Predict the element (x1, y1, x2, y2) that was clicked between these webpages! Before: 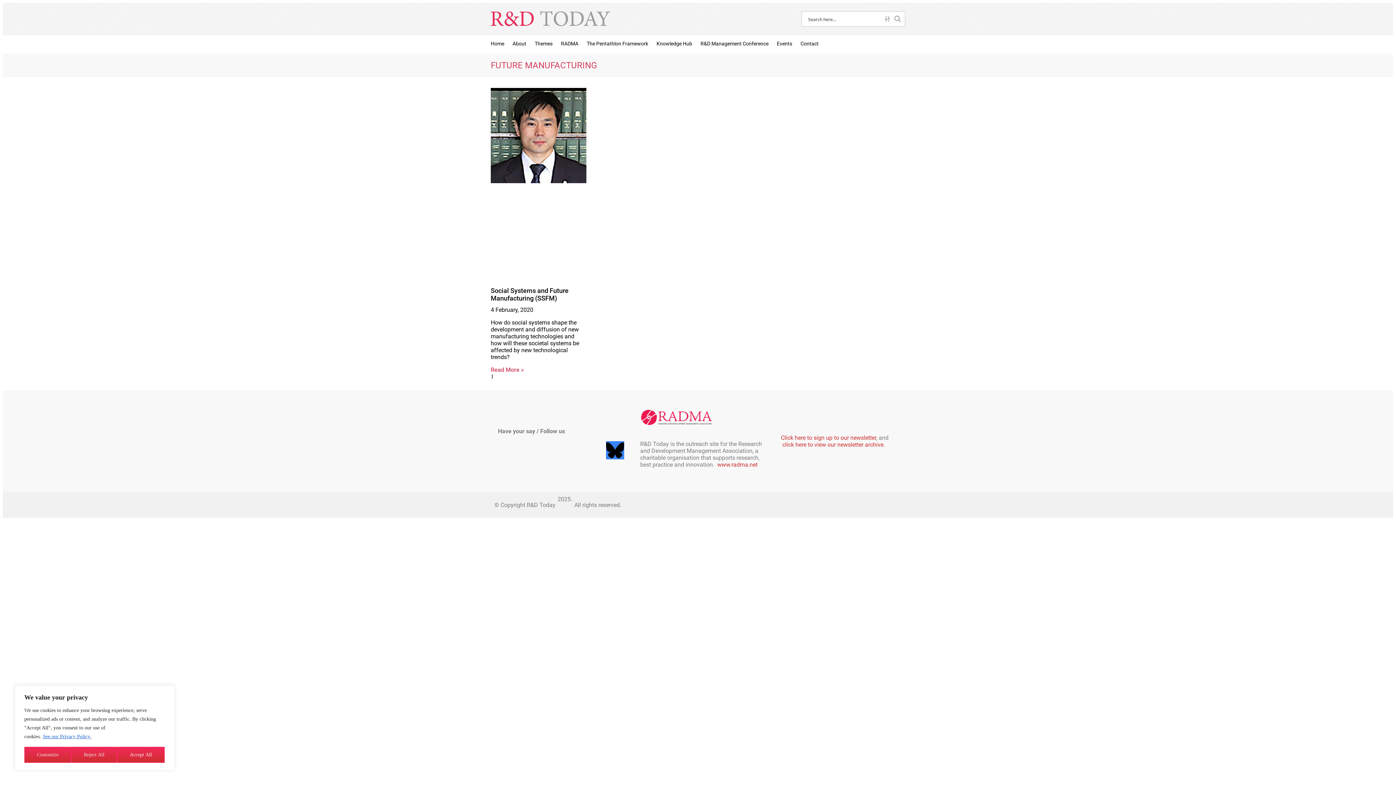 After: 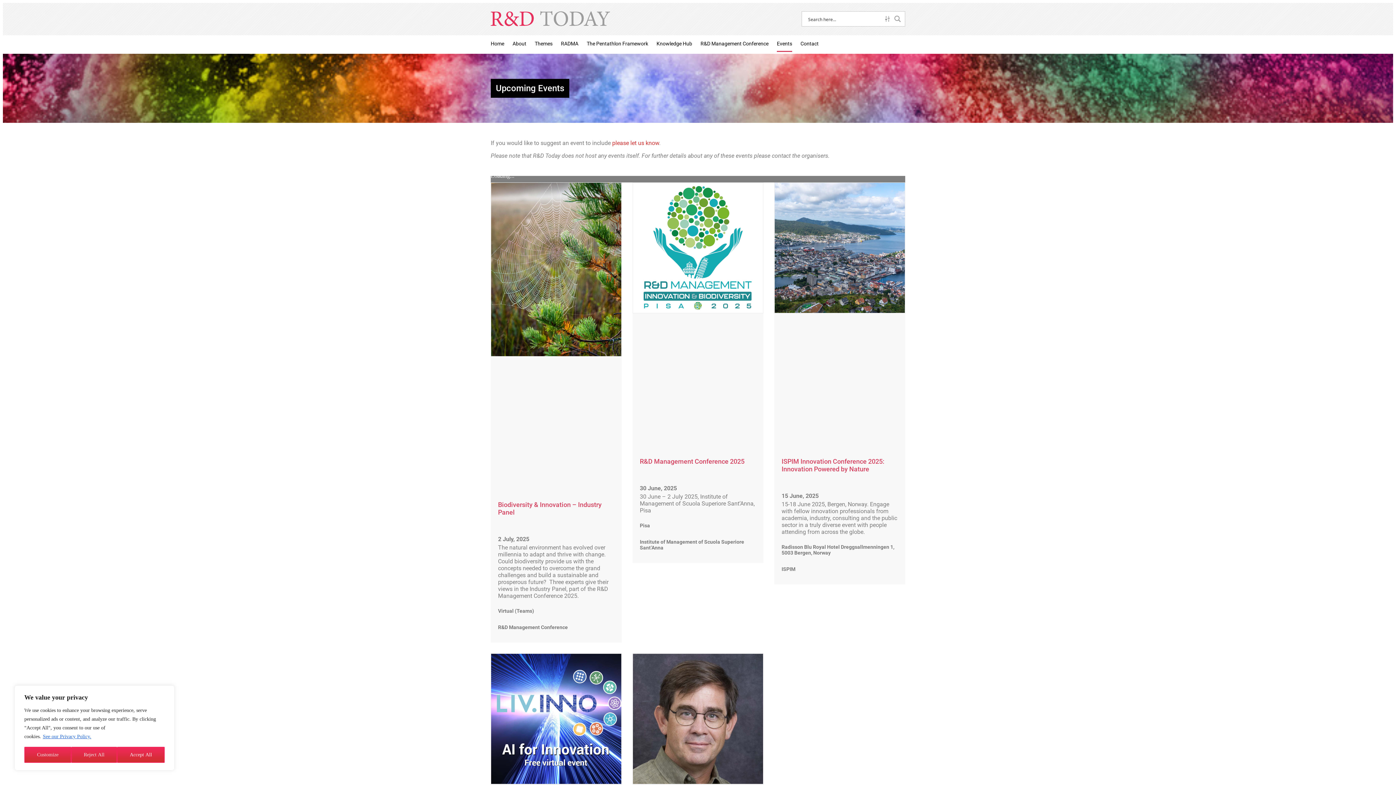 Action: bbox: (777, 35, 792, 51) label: Events